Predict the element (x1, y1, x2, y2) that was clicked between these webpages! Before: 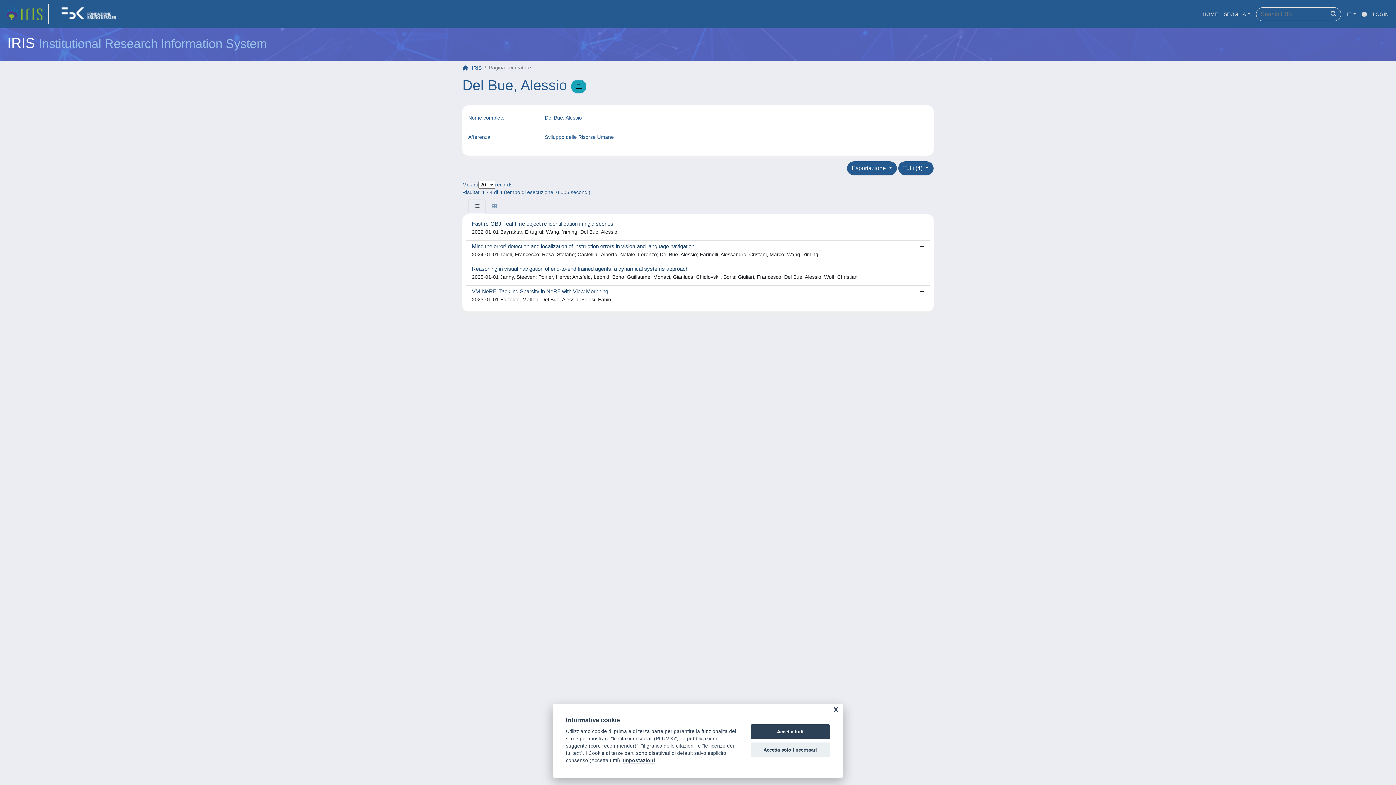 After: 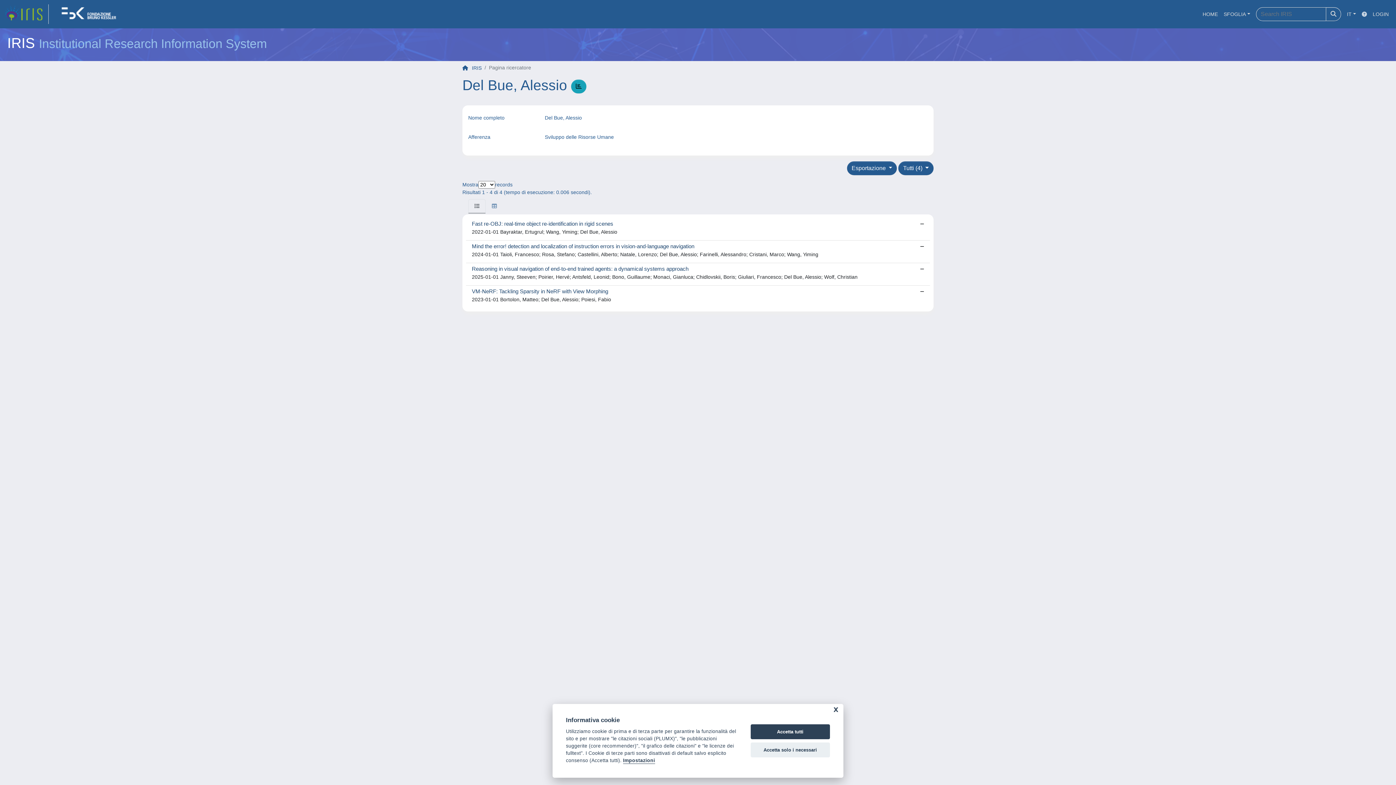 Action: bbox: (1359, 7, 1370, 20)